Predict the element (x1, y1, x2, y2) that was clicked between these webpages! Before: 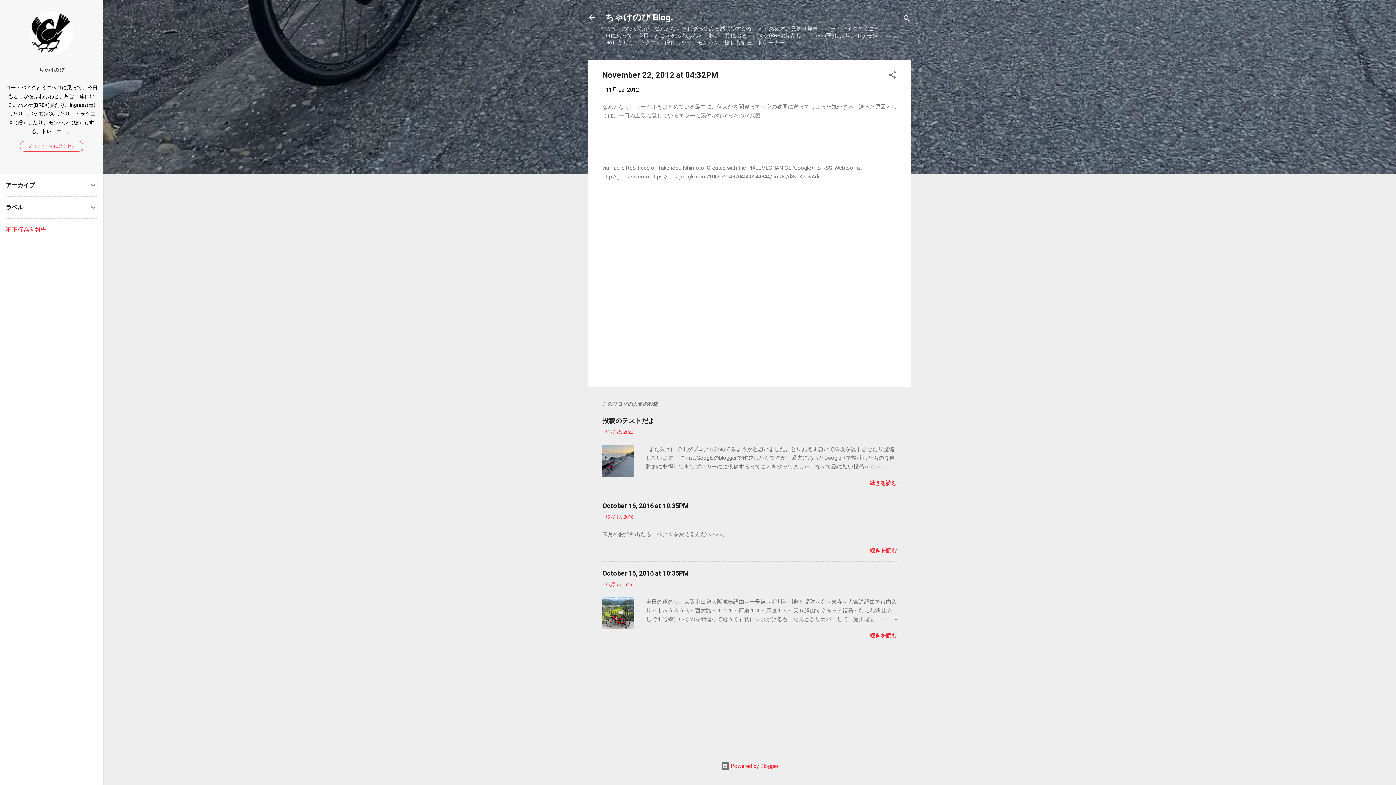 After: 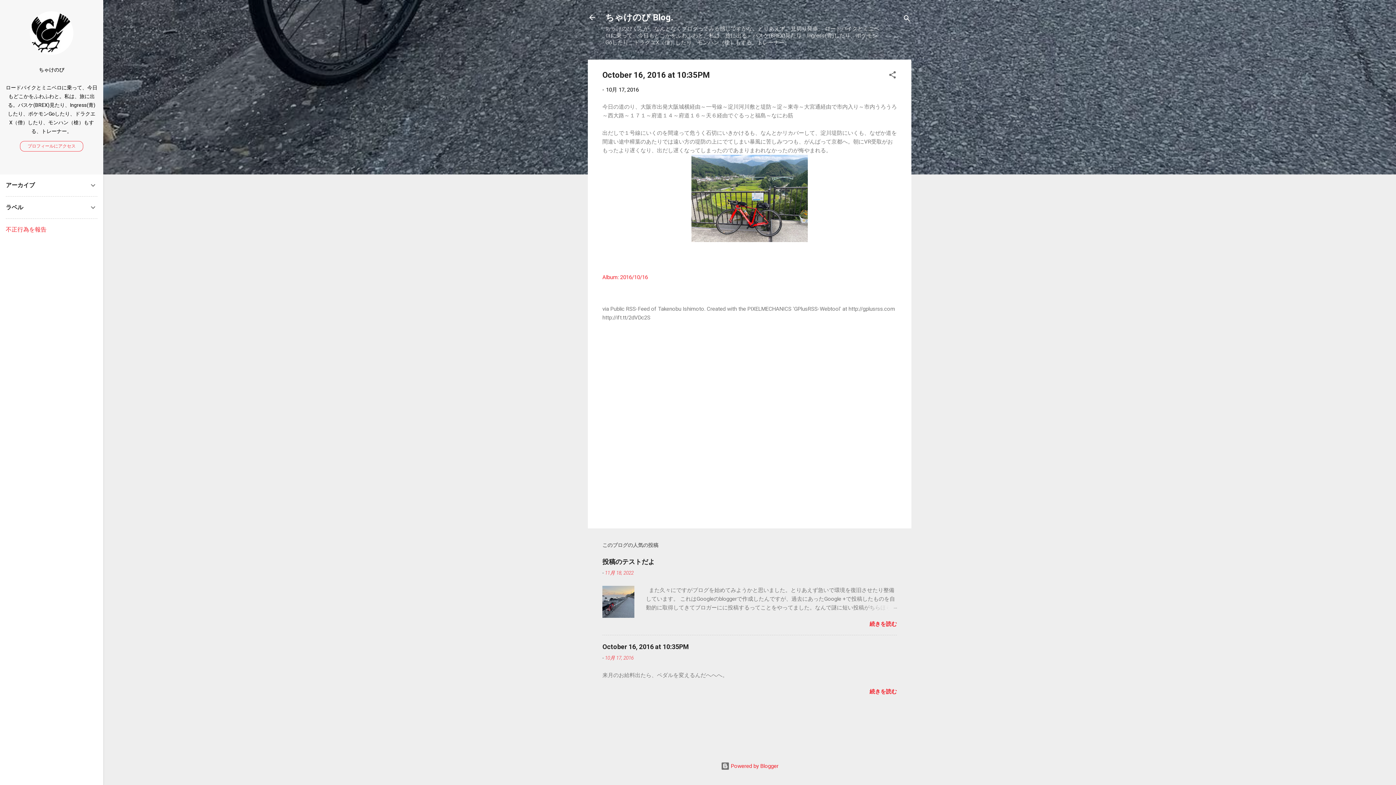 Action: label: 続きを読む bbox: (869, 632, 897, 639)